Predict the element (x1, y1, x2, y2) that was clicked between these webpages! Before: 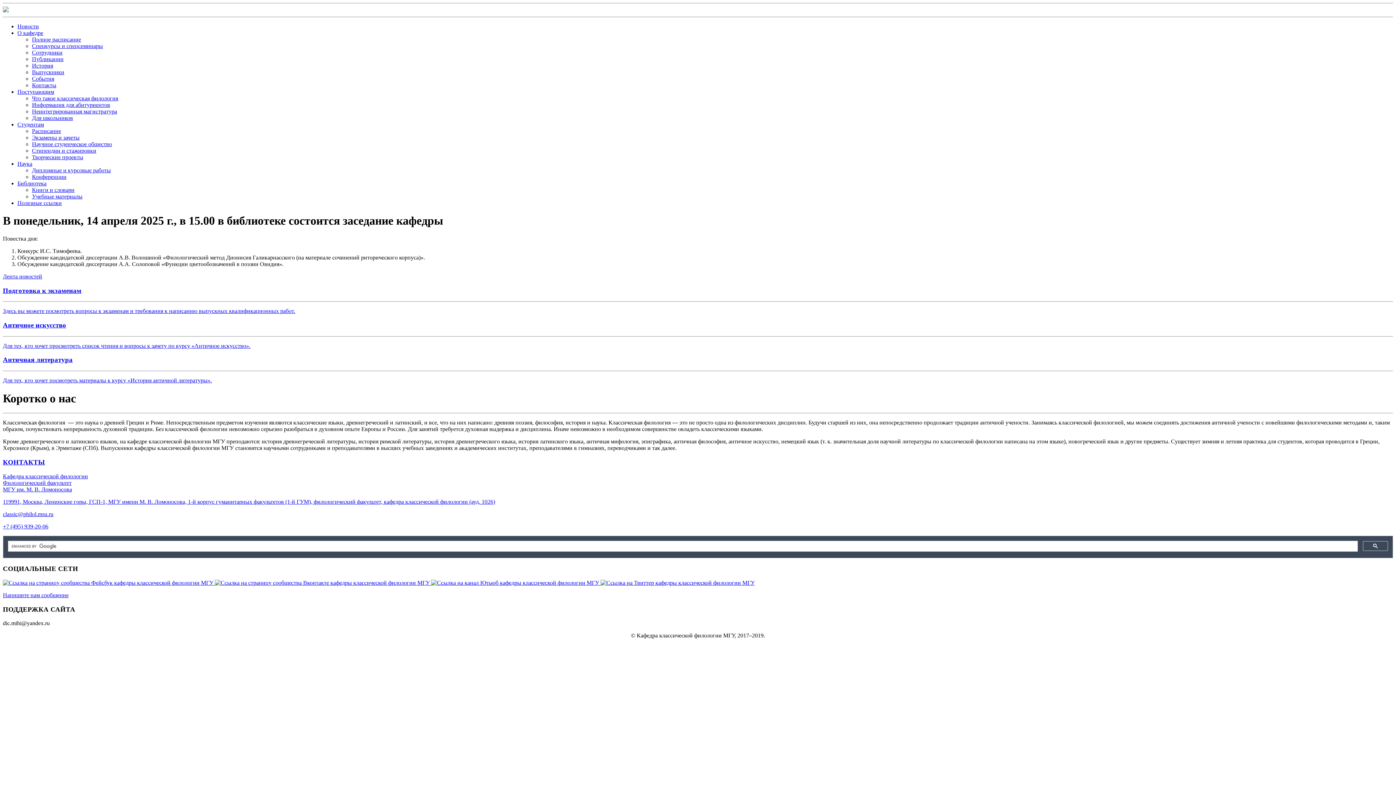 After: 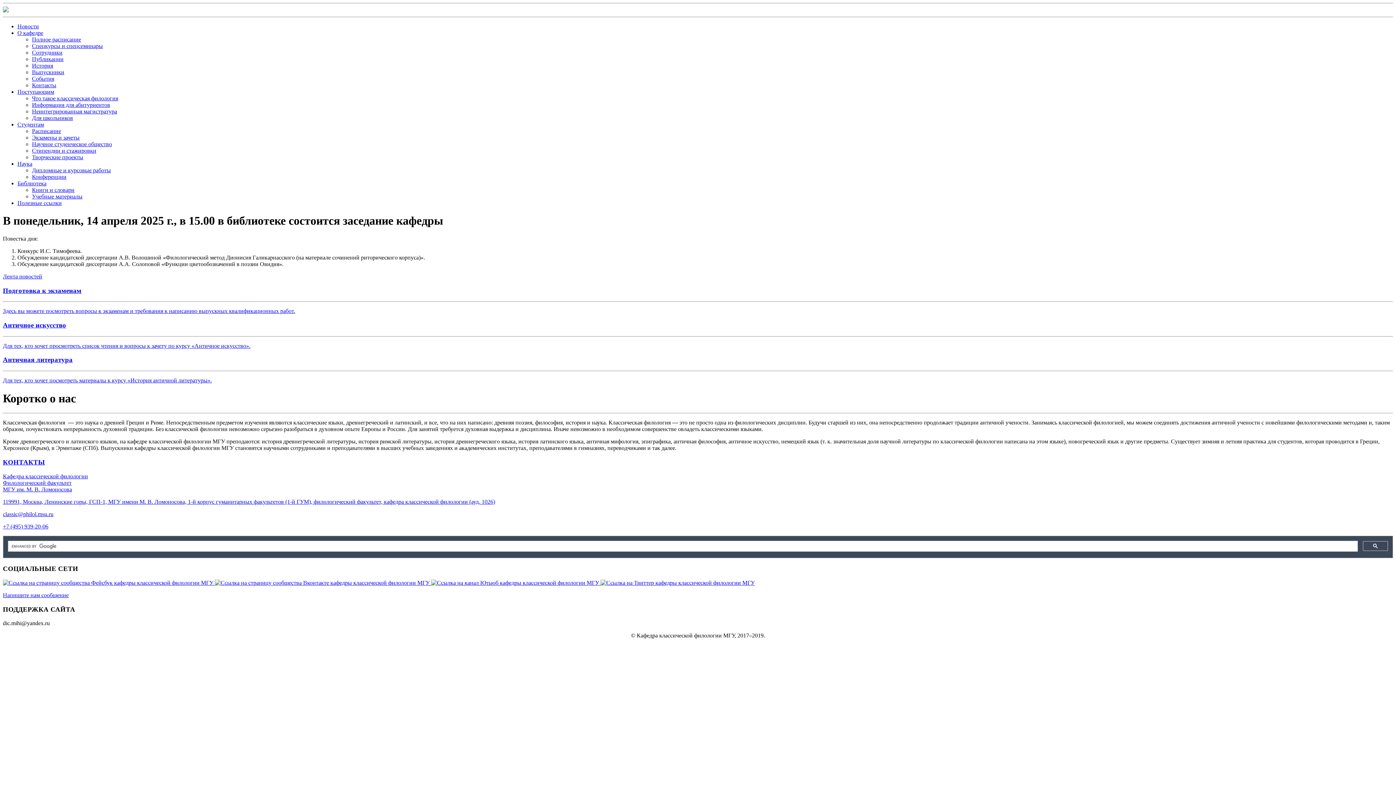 Action: label: Экзамены и зачеты bbox: (32, 134, 79, 140)